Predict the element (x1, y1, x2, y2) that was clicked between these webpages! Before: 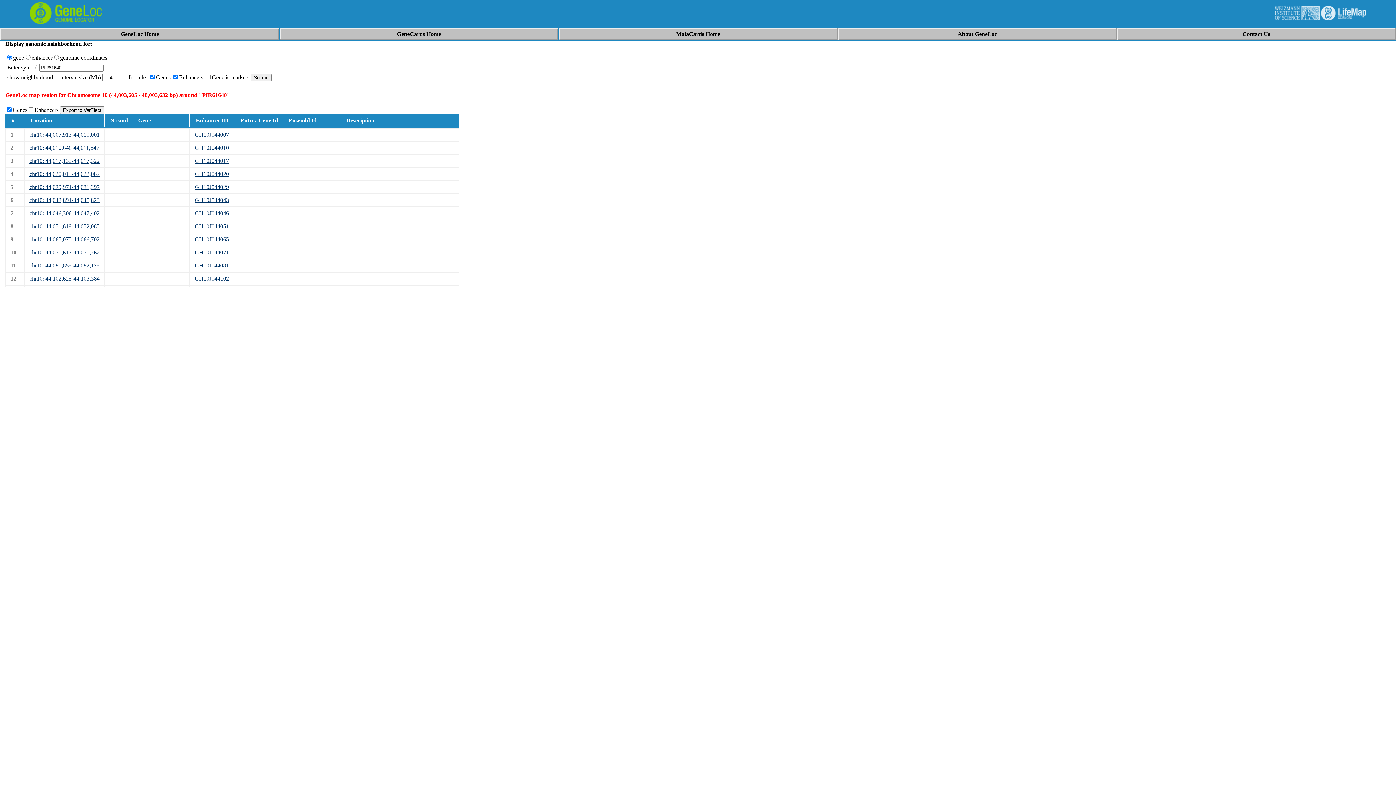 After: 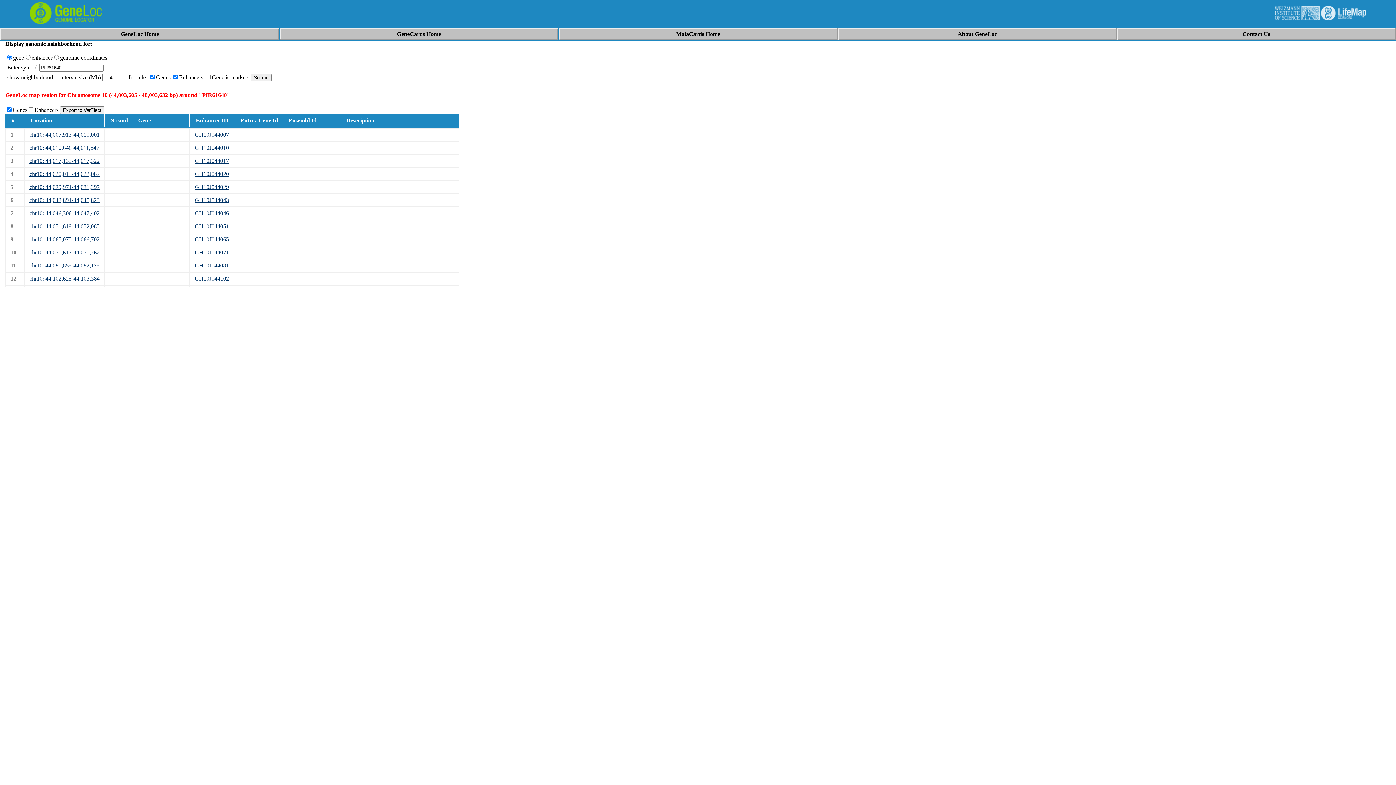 Action: bbox: (194, 157, 229, 164) label: GH10J044017